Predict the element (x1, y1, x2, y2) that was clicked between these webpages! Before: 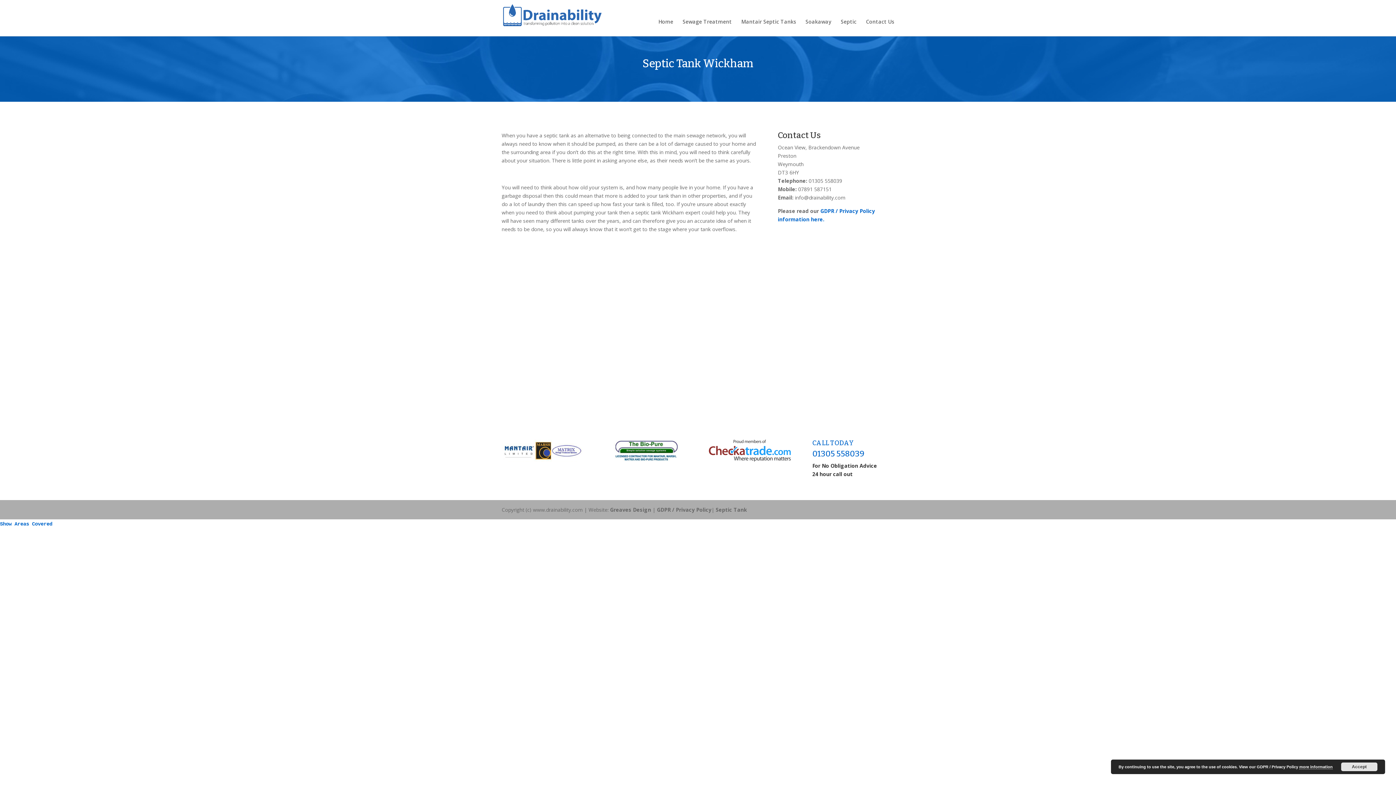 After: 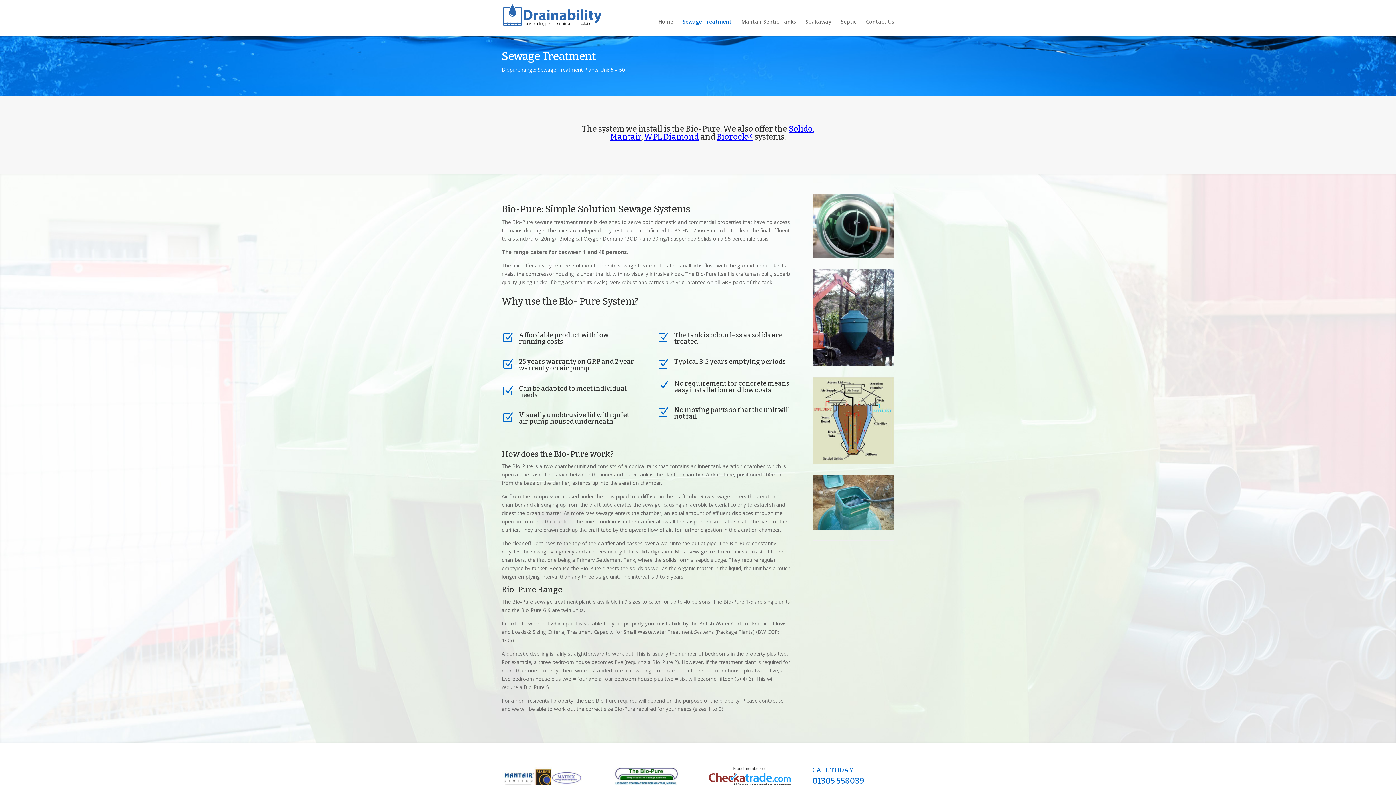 Action: bbox: (682, 19, 732, 36) label: Sewage Treatment